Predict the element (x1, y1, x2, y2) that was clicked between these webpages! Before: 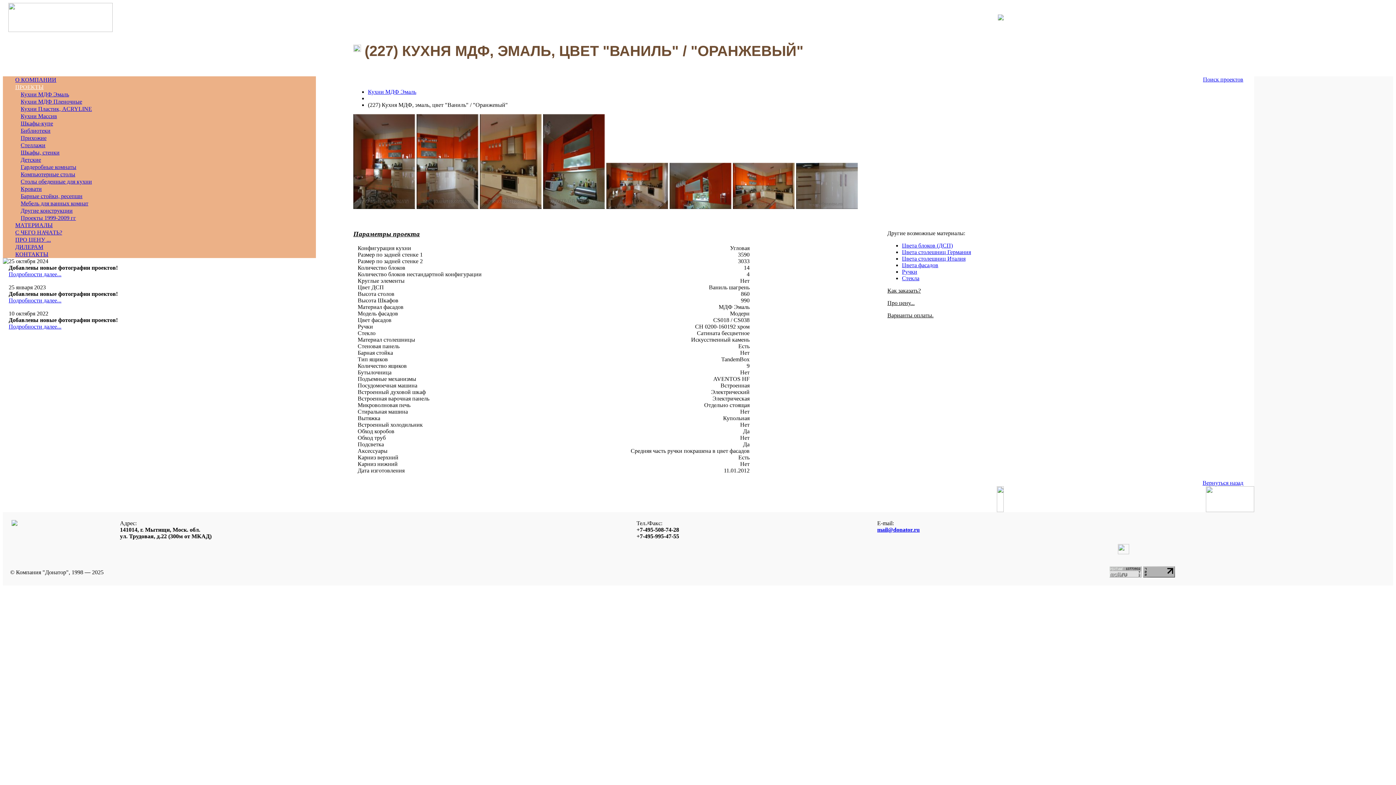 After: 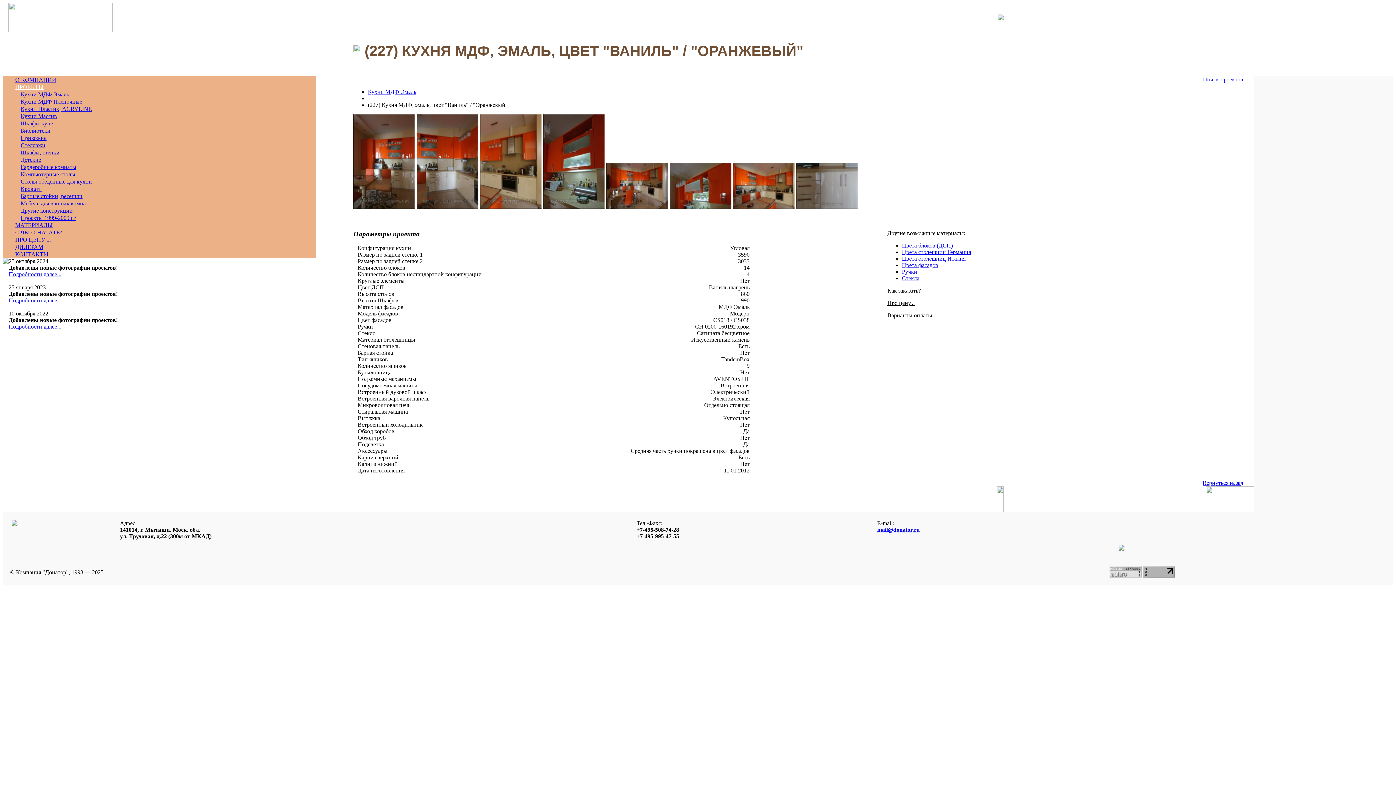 Action: bbox: (902, 255, 965, 261) label: Цвета столешниц Италия